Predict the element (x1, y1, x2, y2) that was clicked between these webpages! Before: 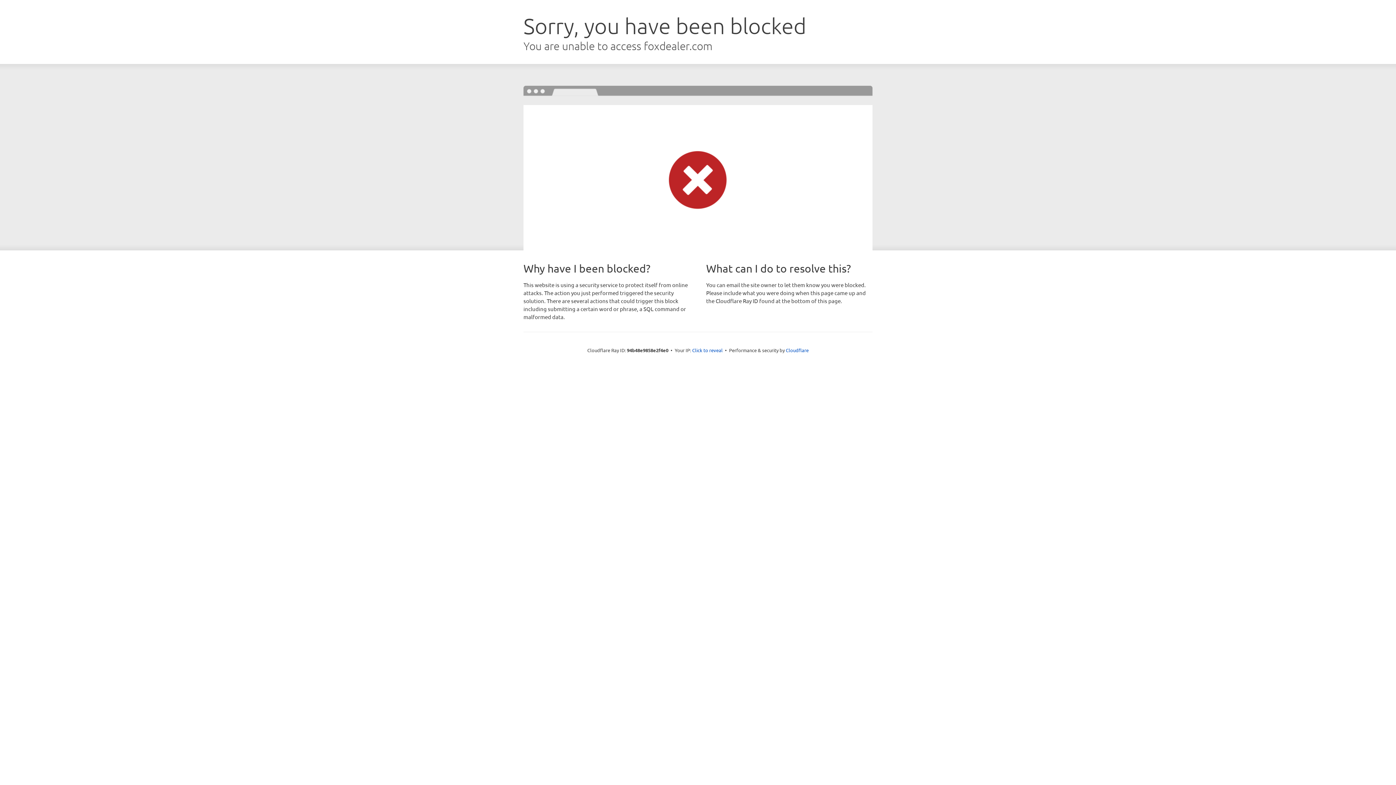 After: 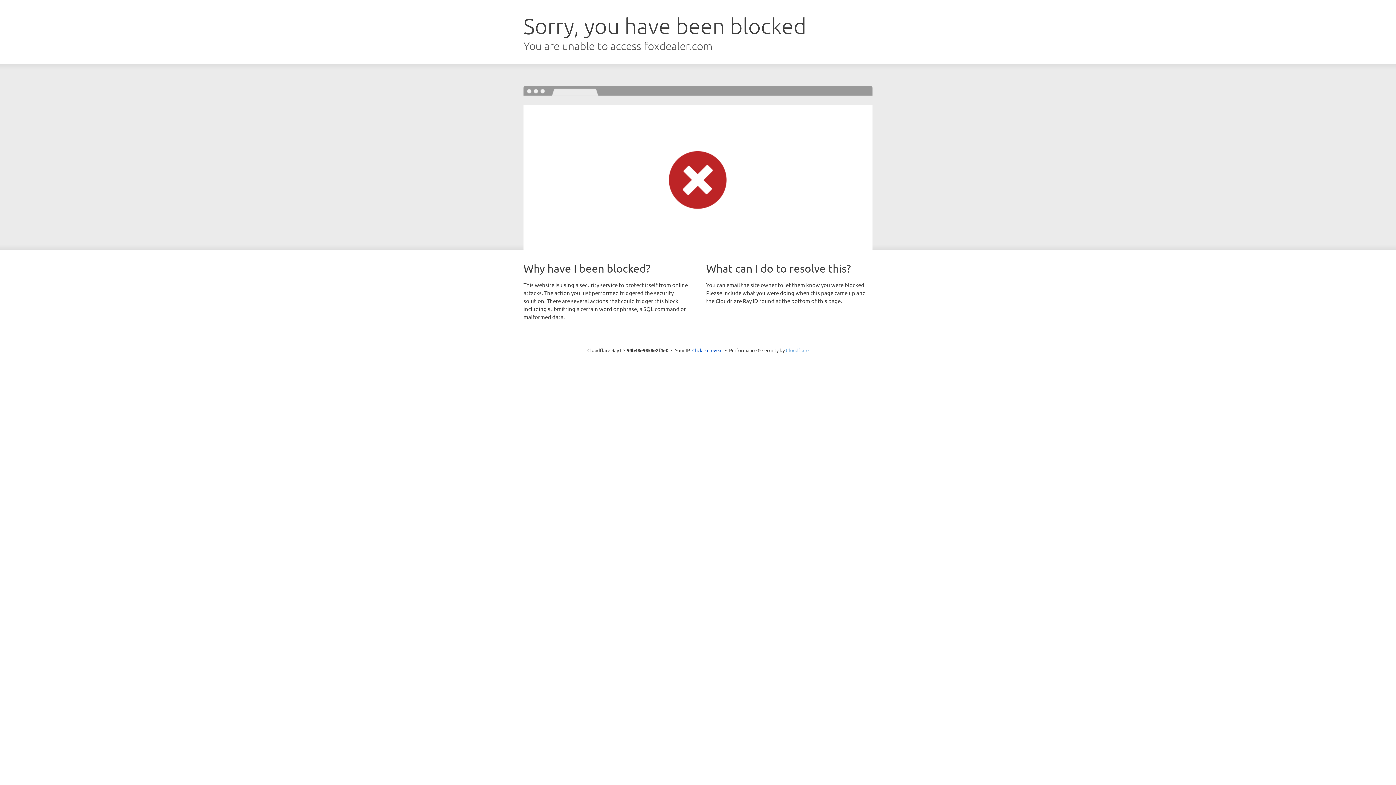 Action: bbox: (786, 347, 808, 353) label: Cloudflare